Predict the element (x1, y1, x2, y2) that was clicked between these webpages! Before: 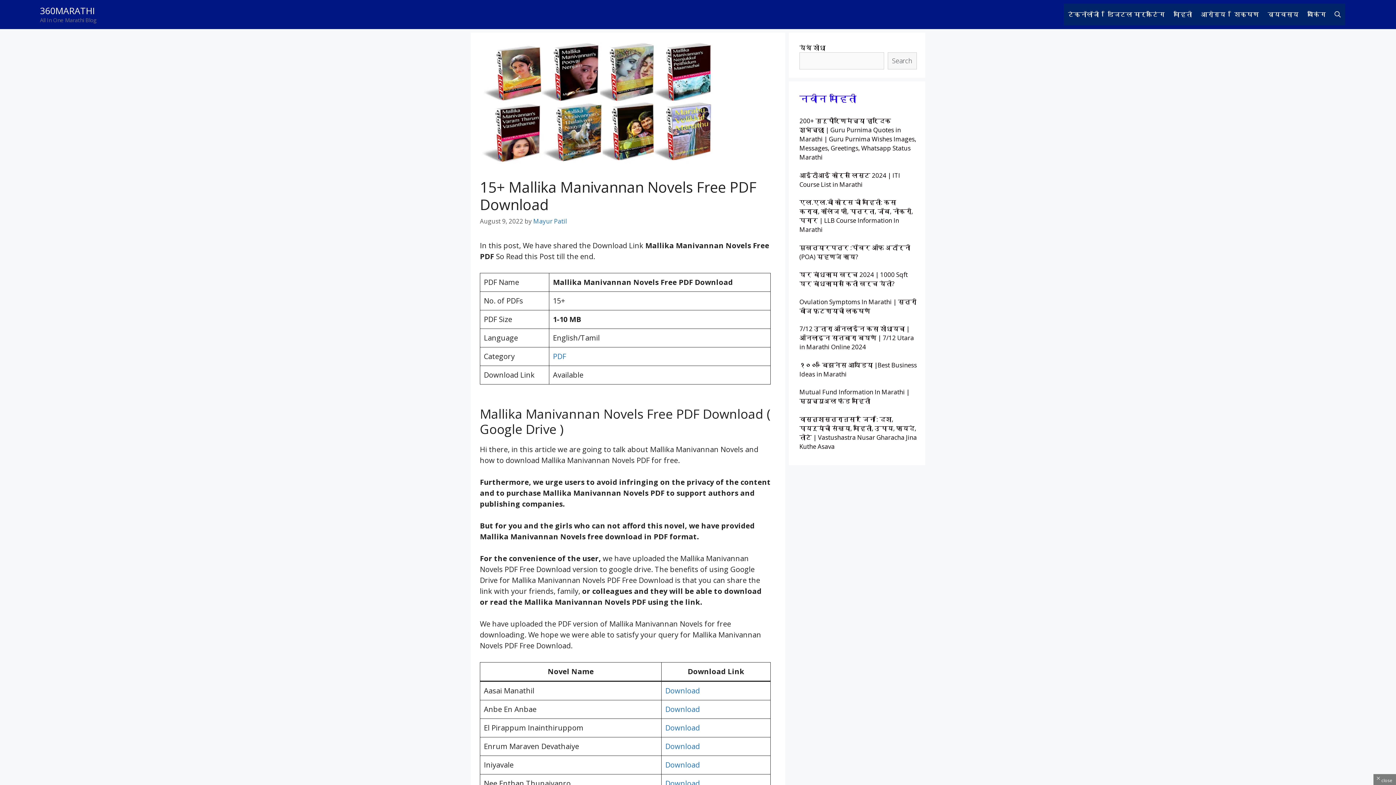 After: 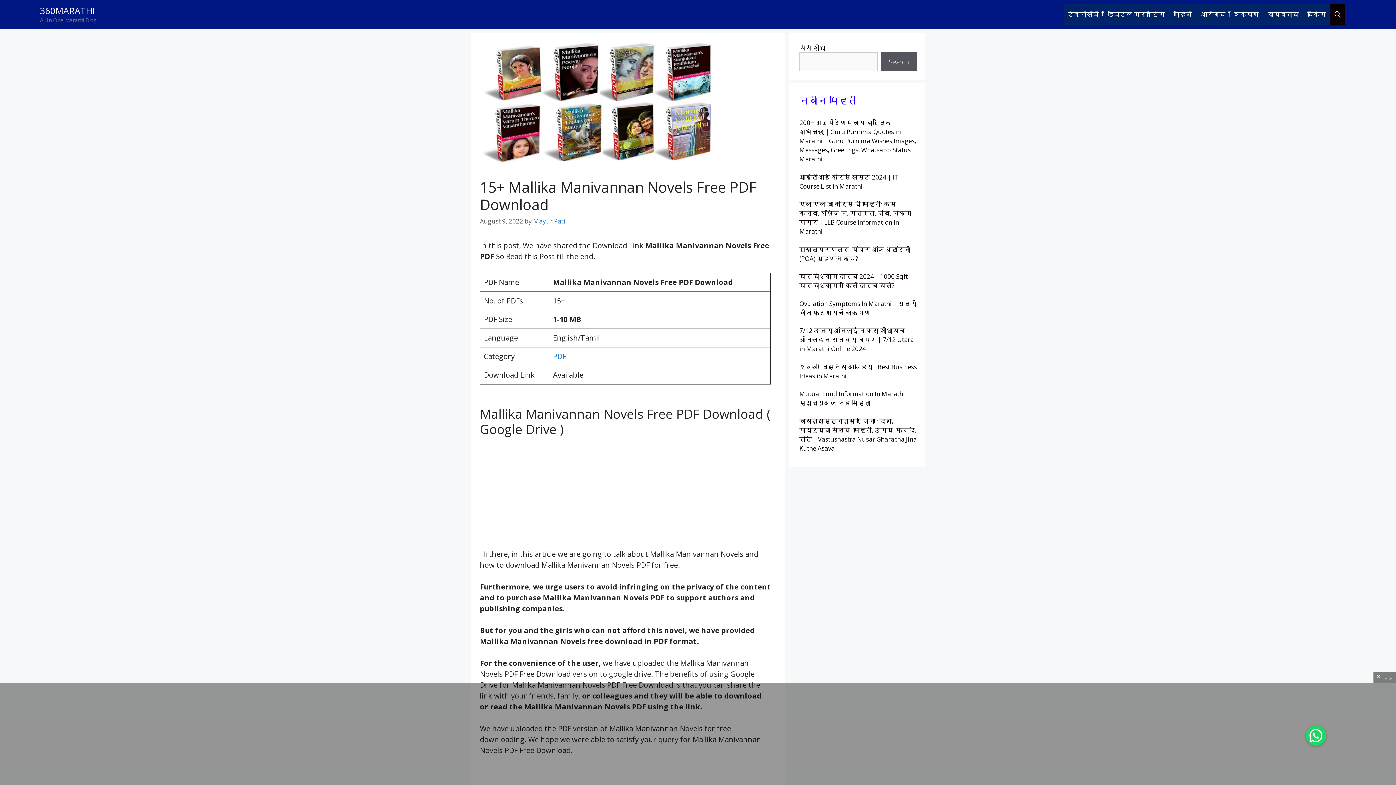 Action: label: Open Search Bar bbox: (1330, 3, 1345, 25)